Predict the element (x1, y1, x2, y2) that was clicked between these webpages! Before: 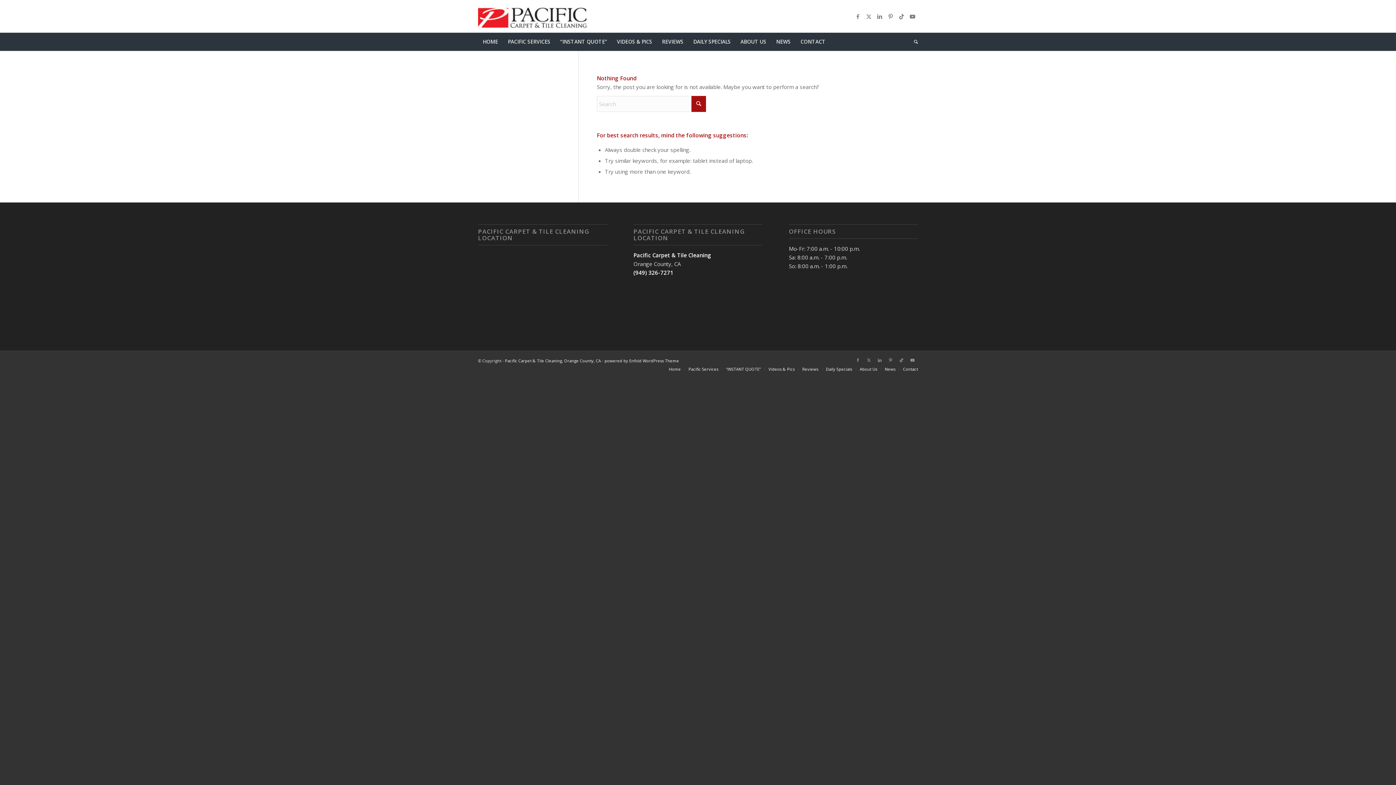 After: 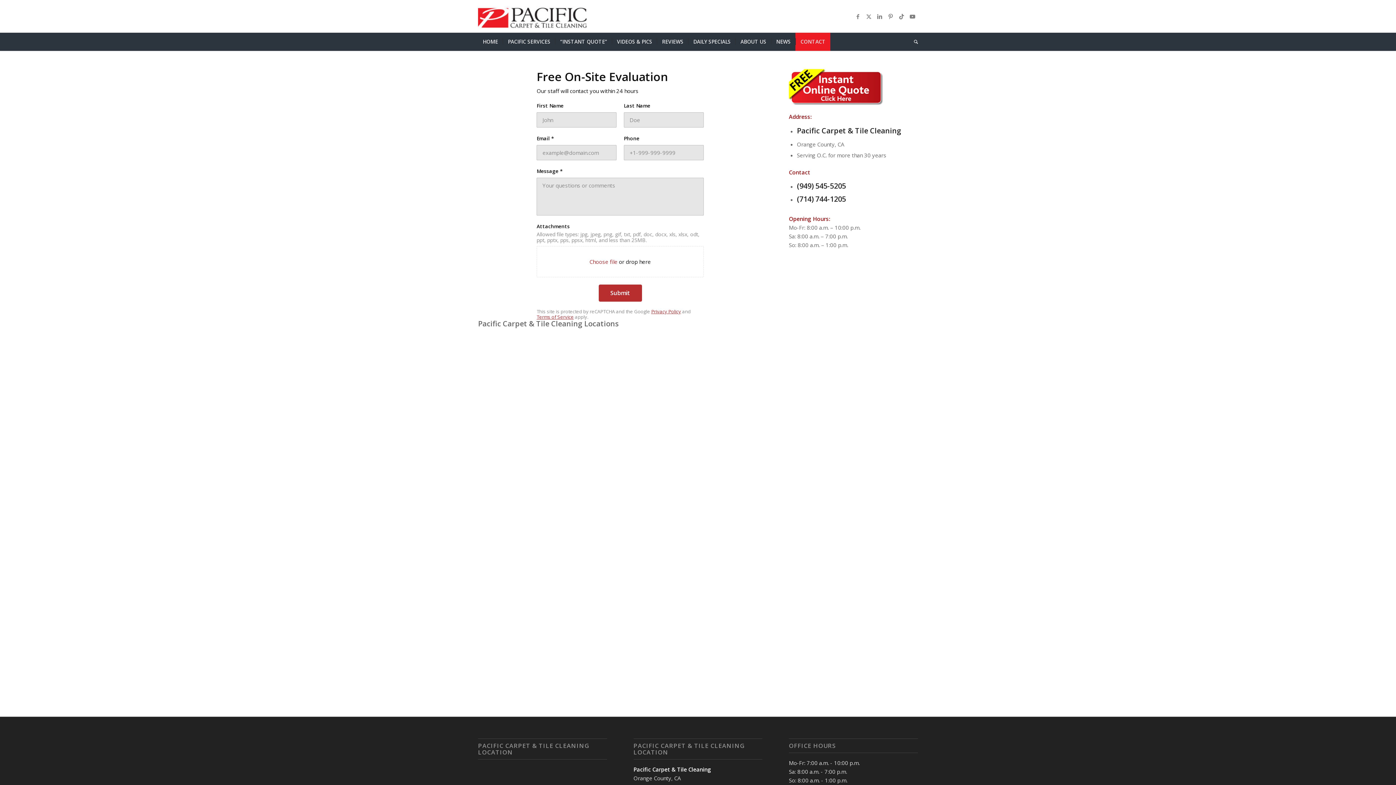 Action: label: Contact bbox: (903, 366, 918, 372)